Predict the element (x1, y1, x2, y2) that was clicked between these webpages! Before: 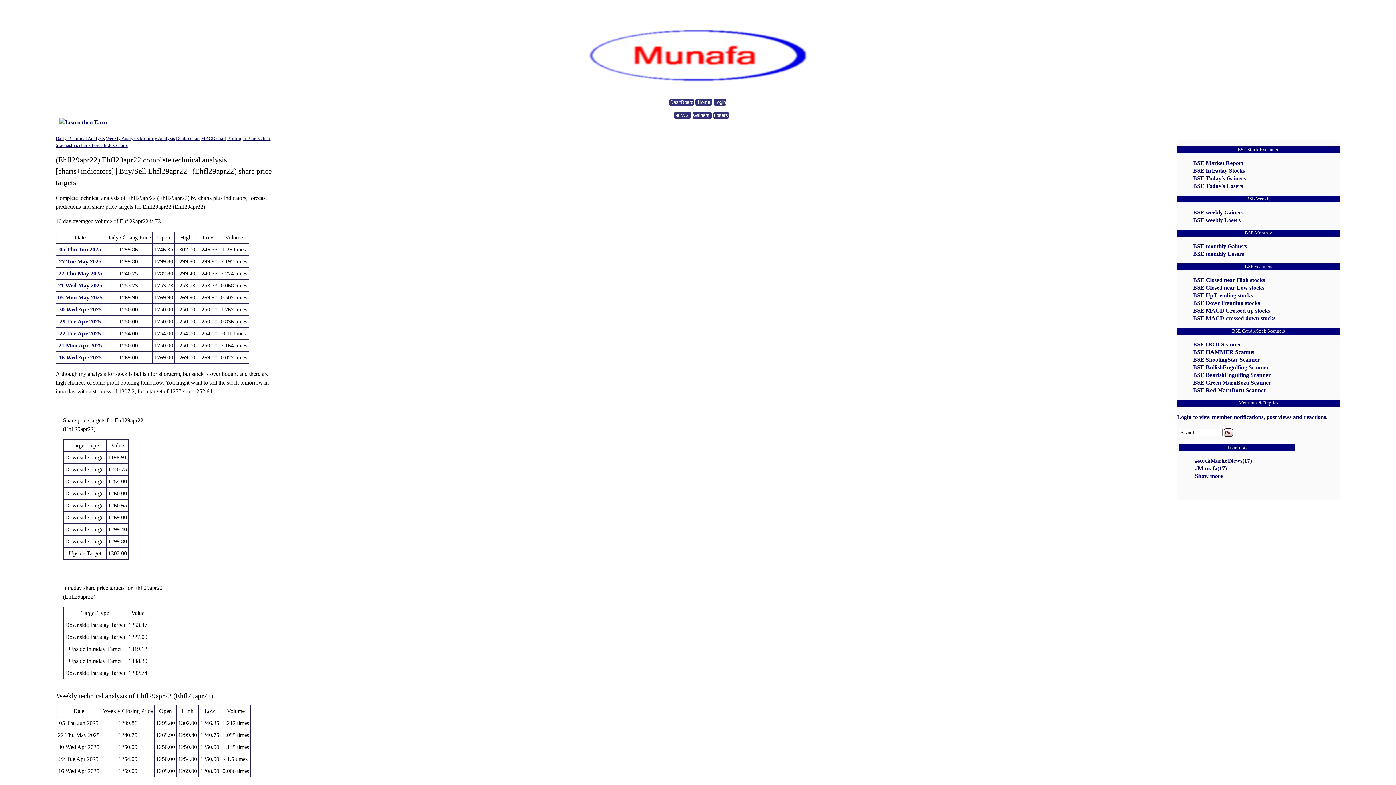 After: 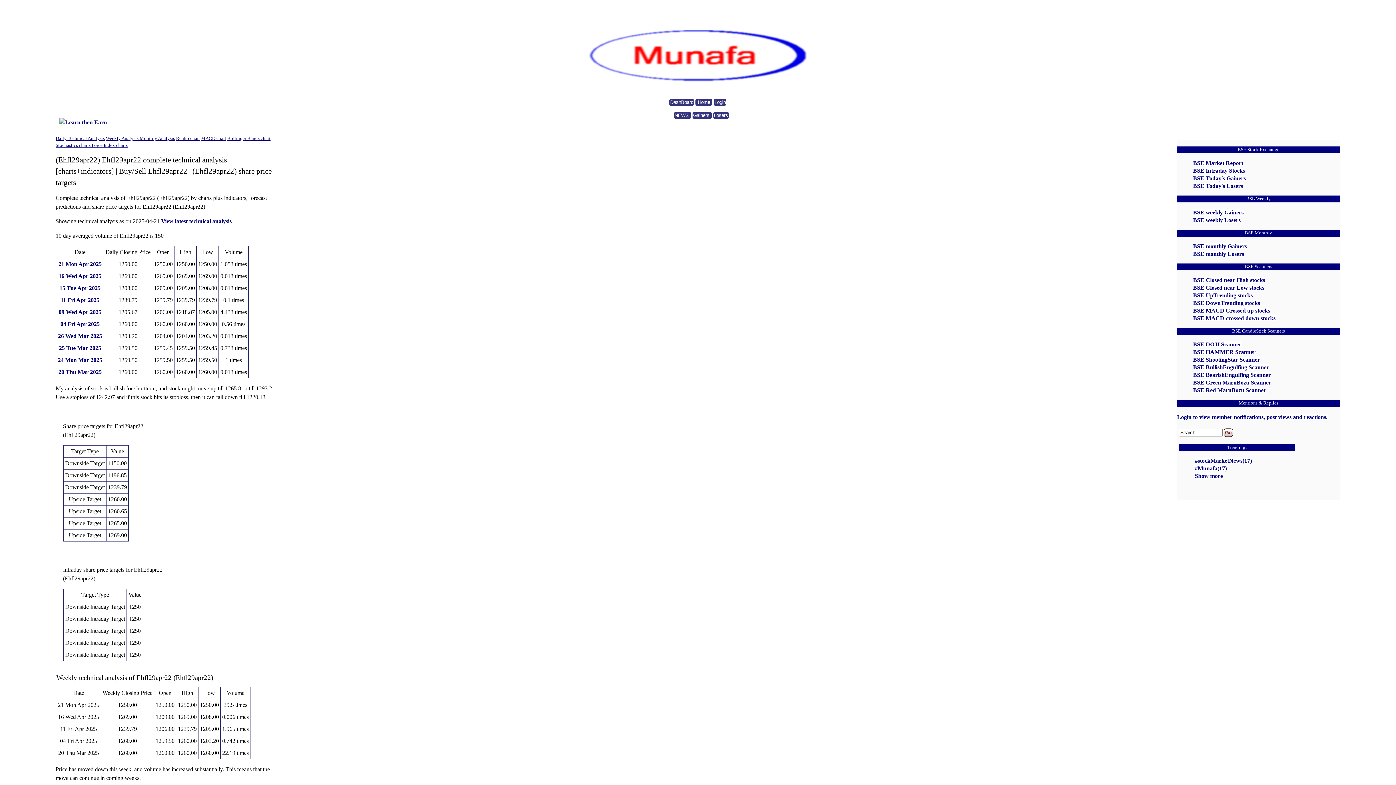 Action: label: 21 Mon Apr 2025 bbox: (58, 342, 101, 348)